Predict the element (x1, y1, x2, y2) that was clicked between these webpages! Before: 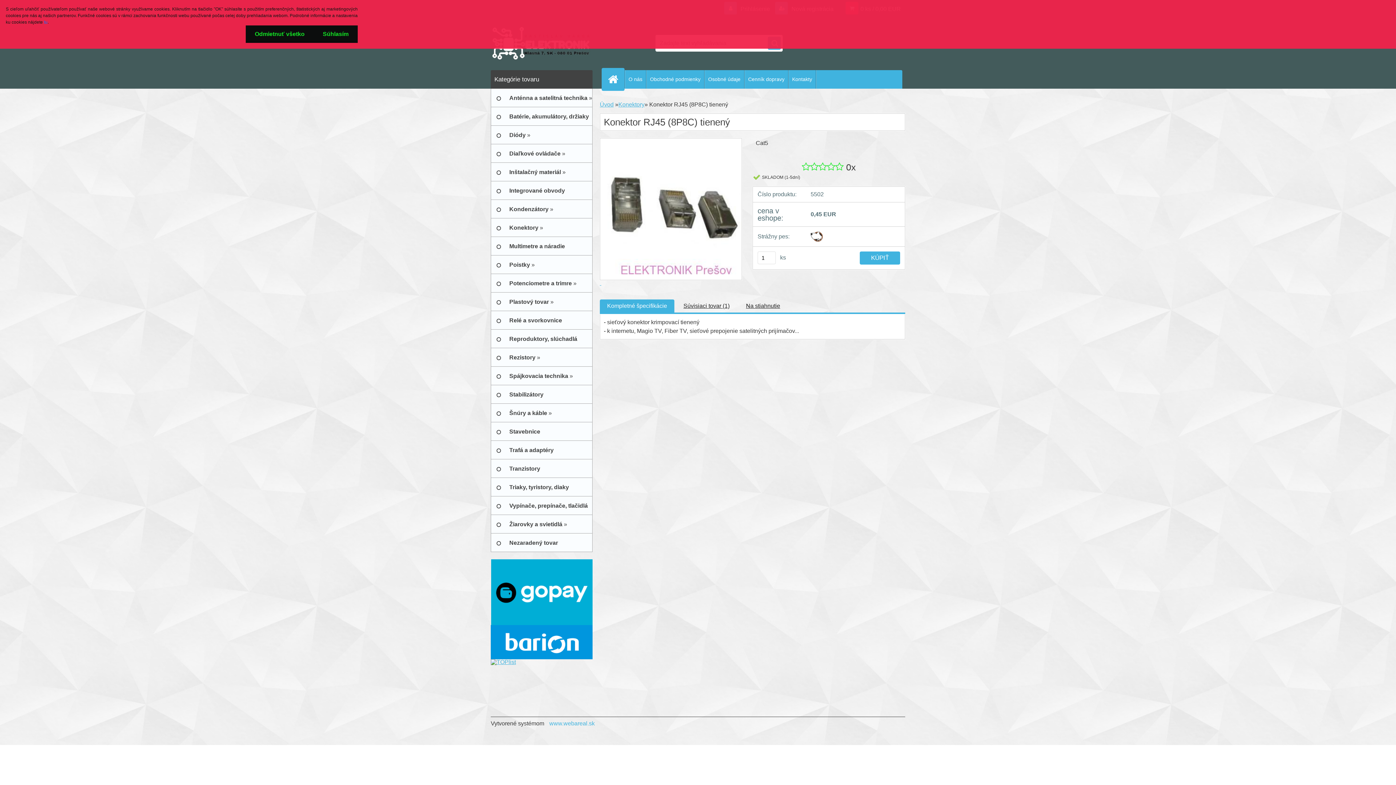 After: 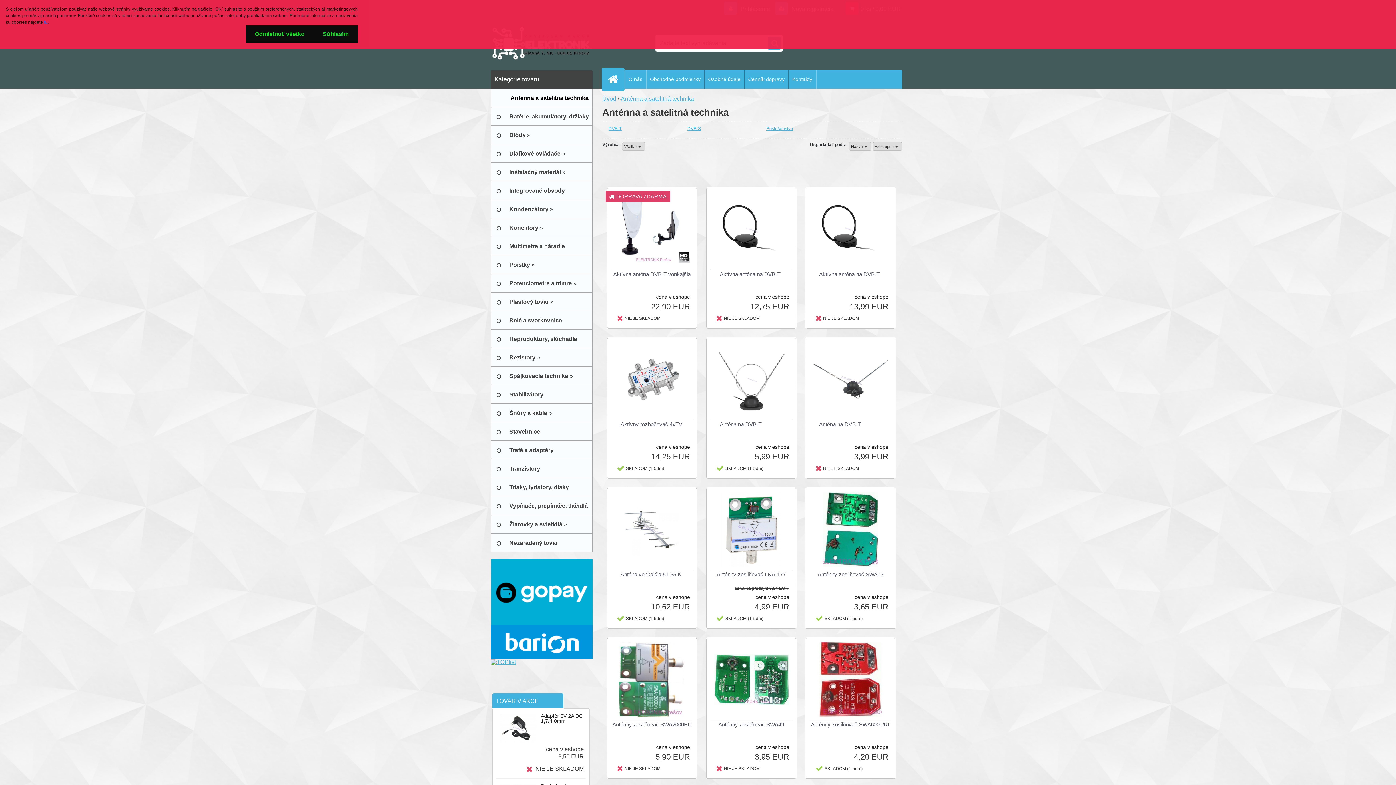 Action: label: Anténna a satelitná technika » bbox: (490, 88, 592, 107)